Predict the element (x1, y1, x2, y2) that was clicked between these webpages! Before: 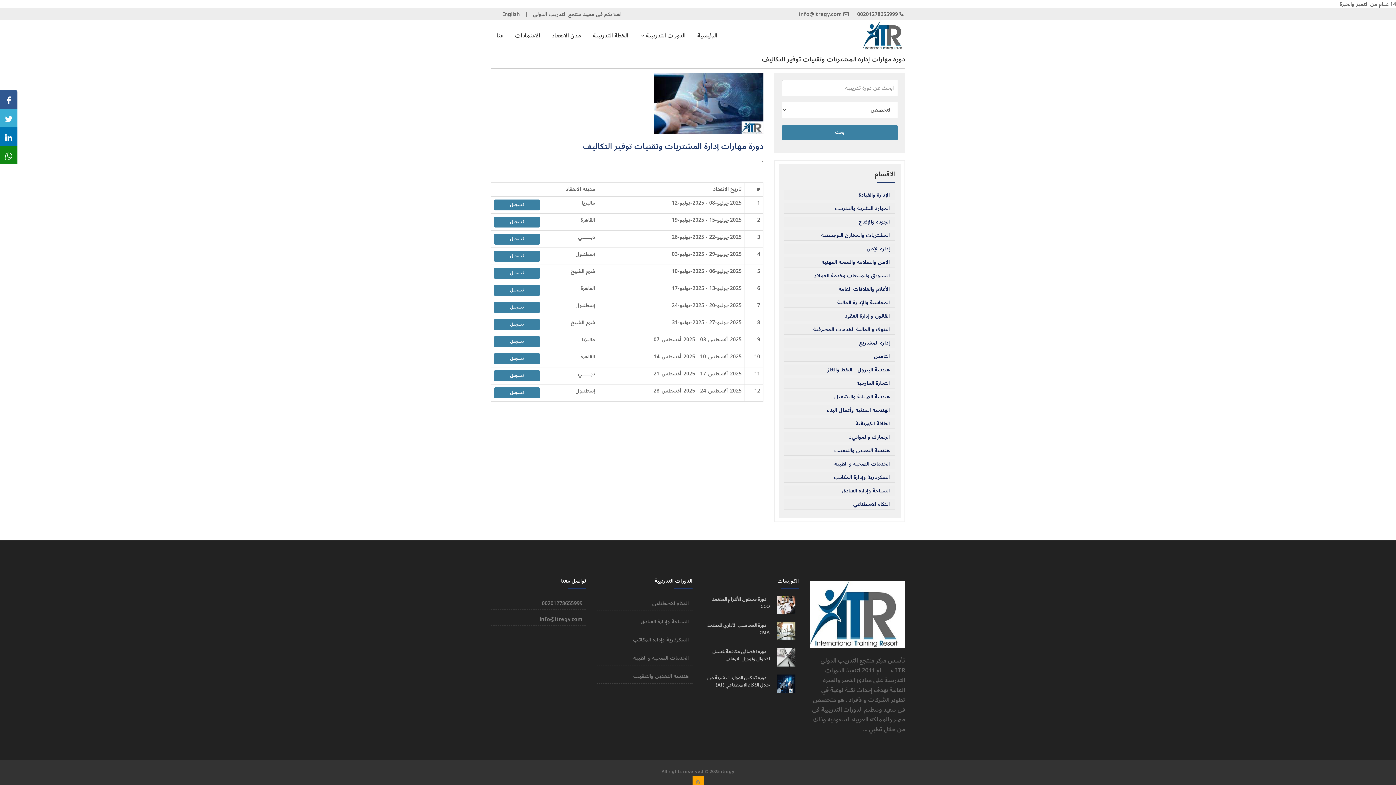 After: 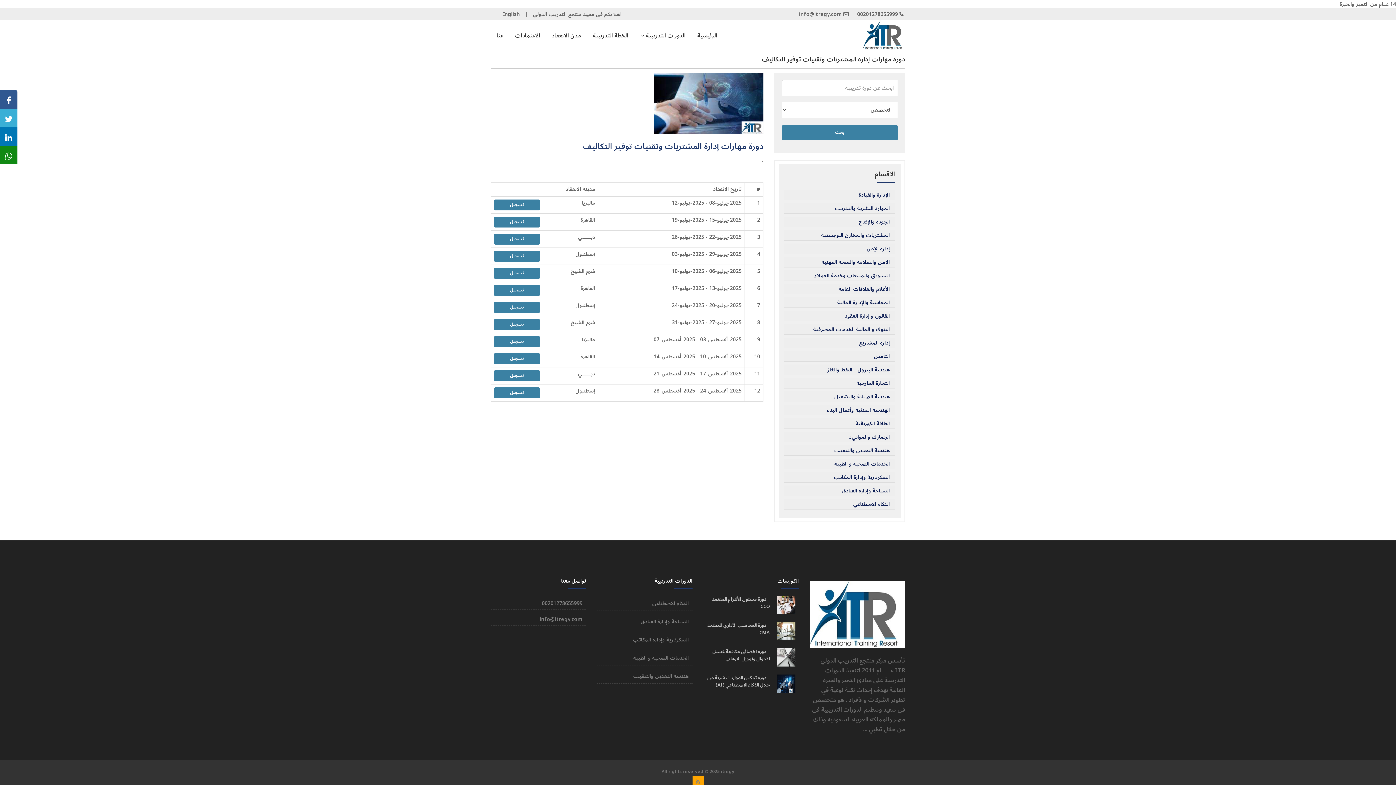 Action: label: اهلا بكم فى معهد منتجع التدريب الدولي bbox: (533, 9, 621, 19)